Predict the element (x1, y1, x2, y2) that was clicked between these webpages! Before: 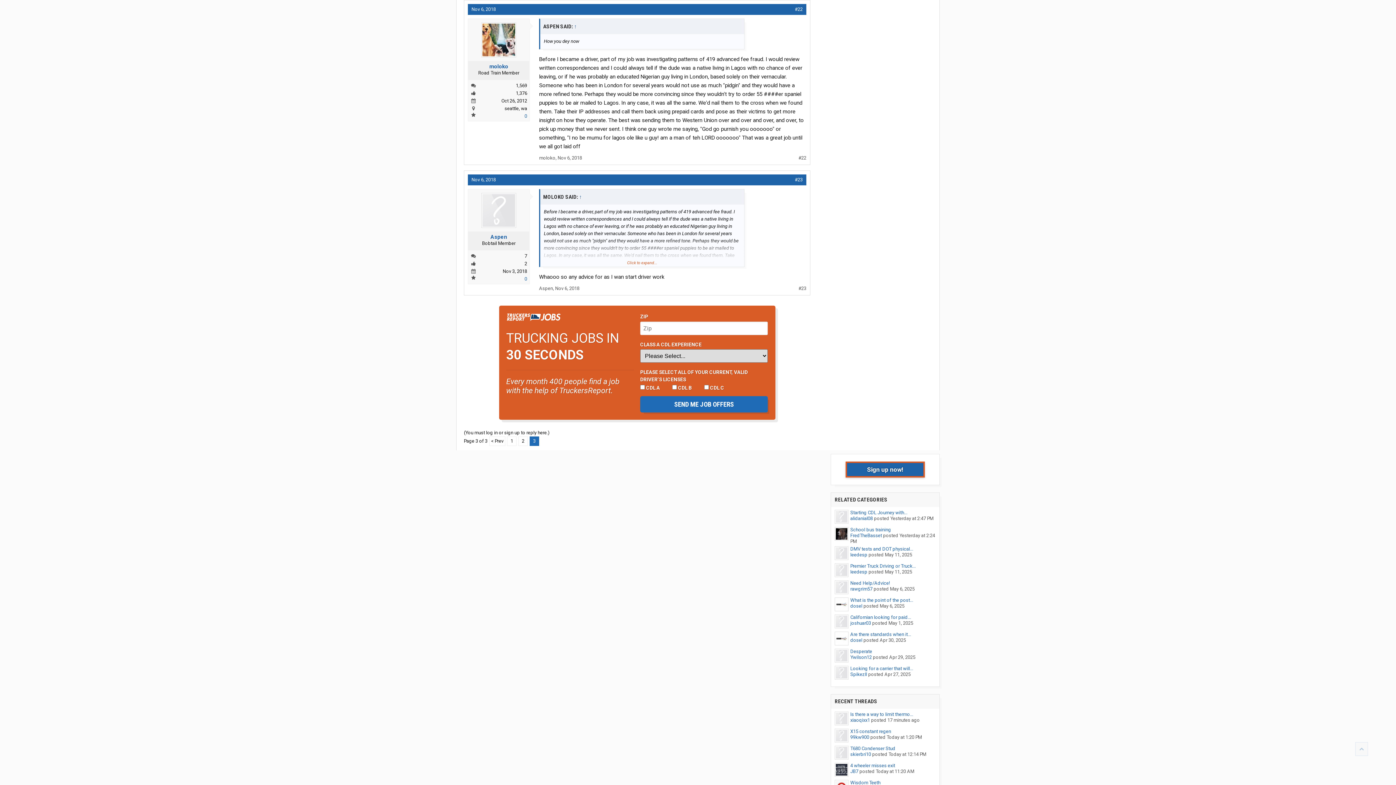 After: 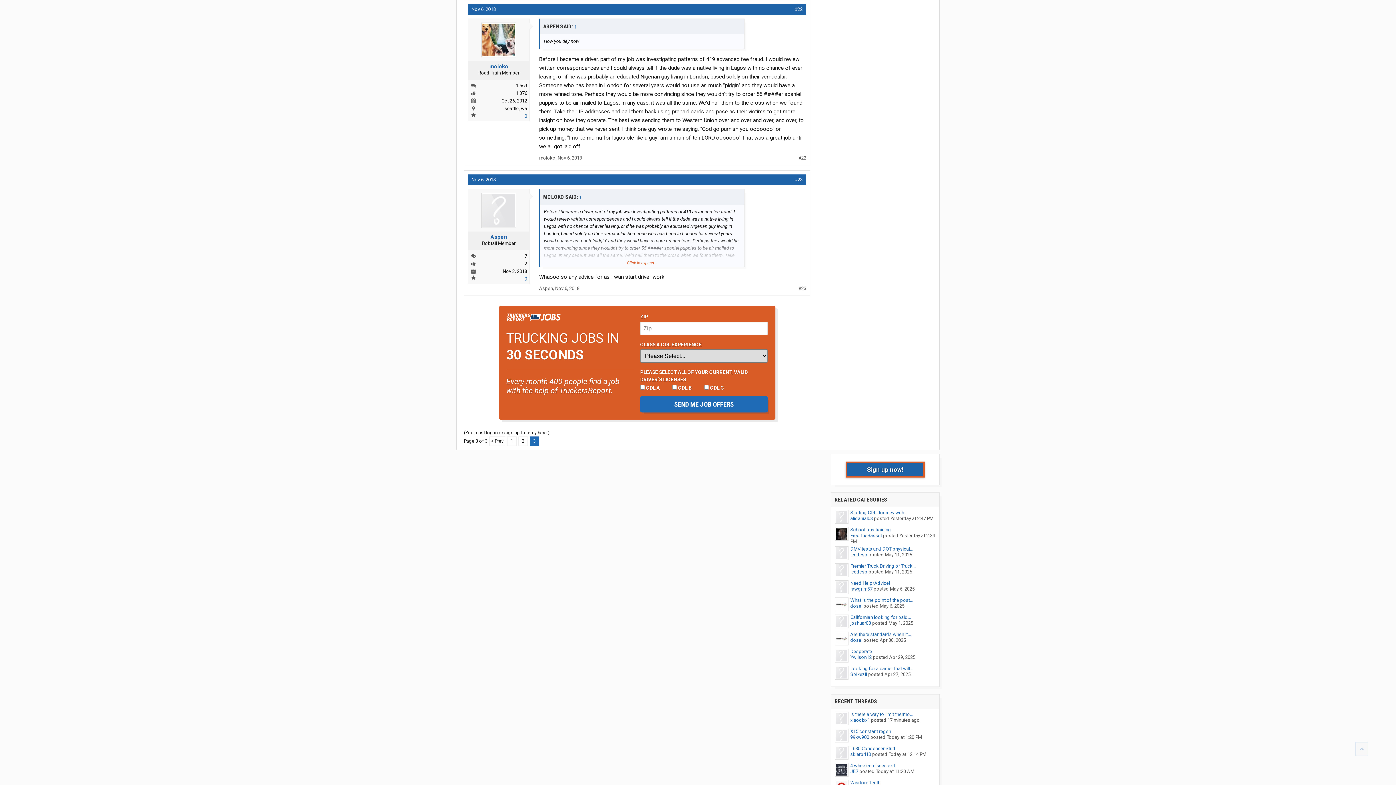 Action: bbox: (834, 563, 848, 579)